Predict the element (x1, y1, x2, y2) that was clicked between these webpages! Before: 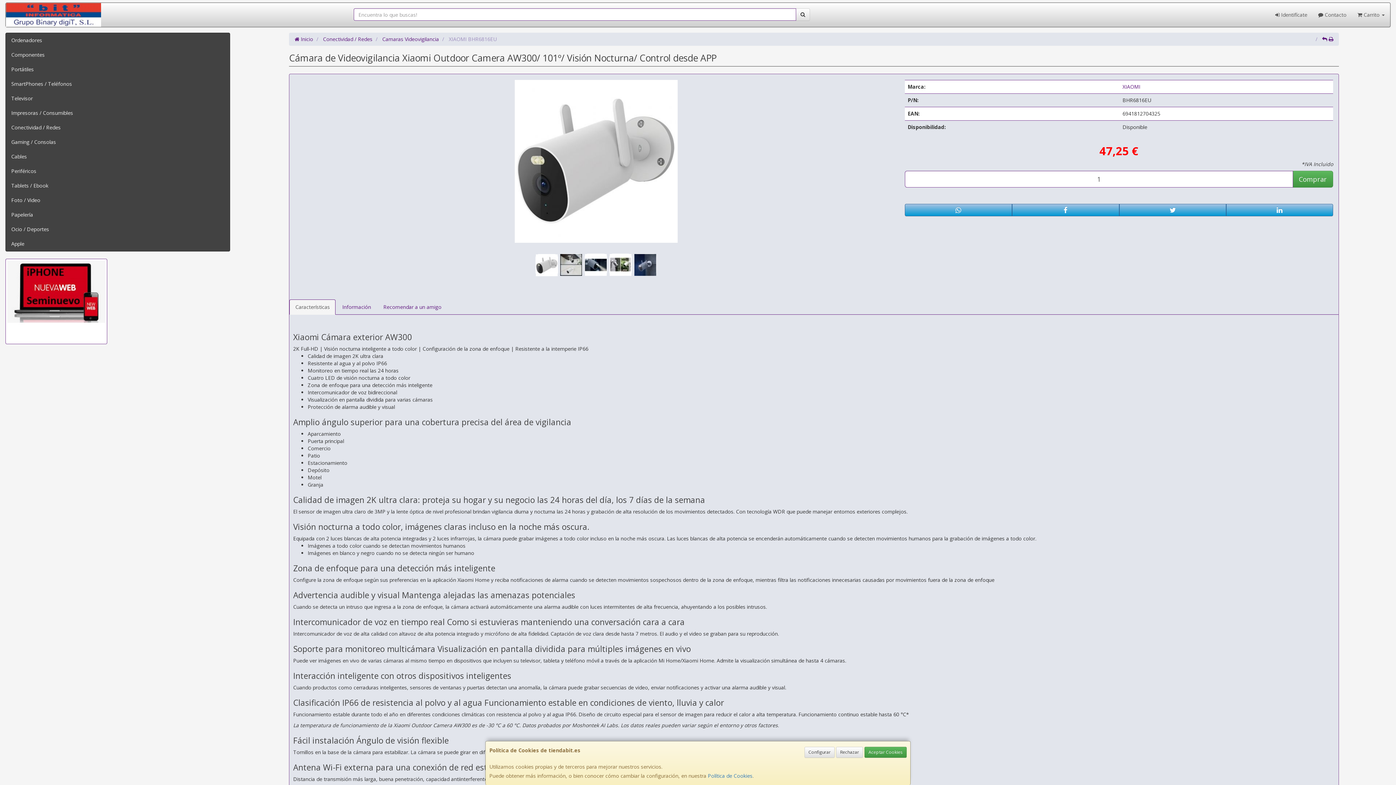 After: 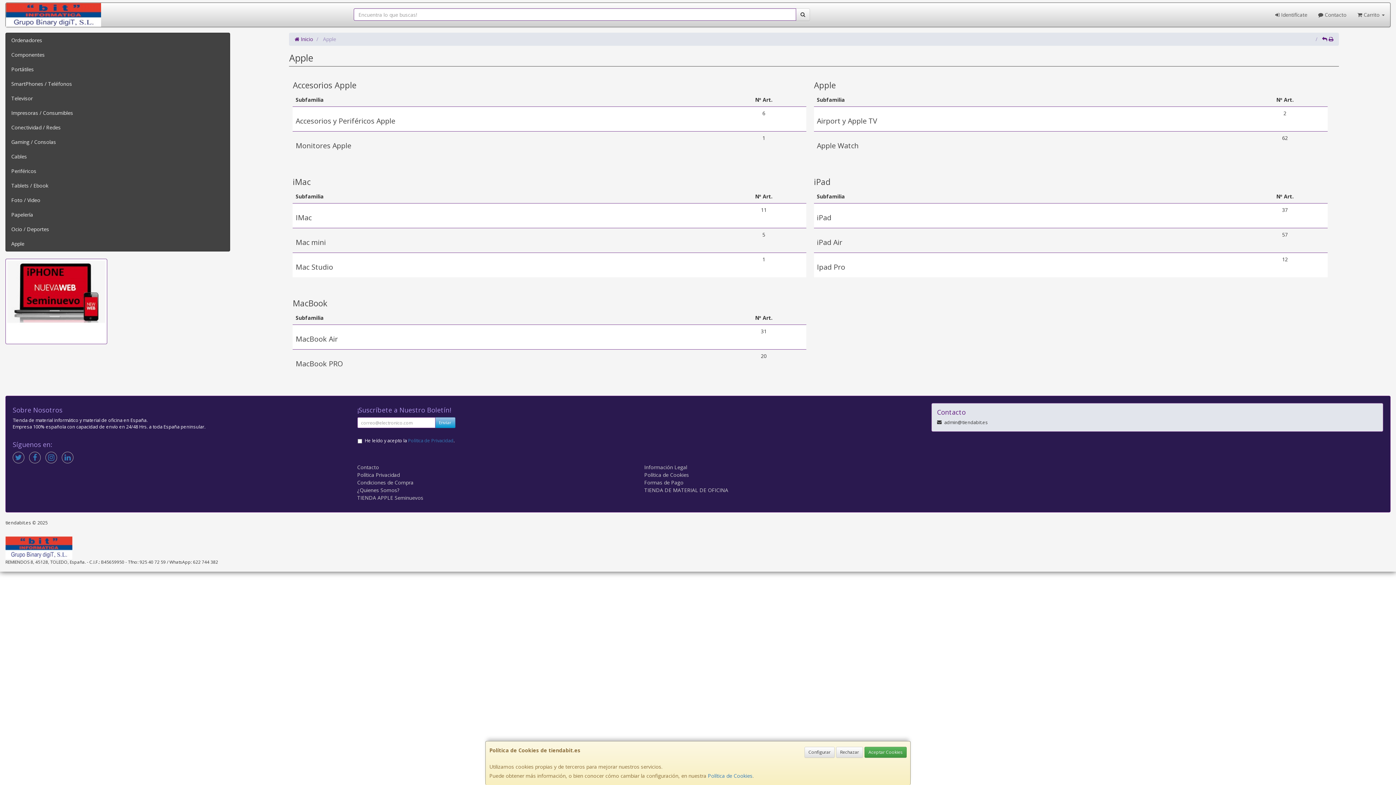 Action: label: Apple bbox: (5, 236, 229, 251)